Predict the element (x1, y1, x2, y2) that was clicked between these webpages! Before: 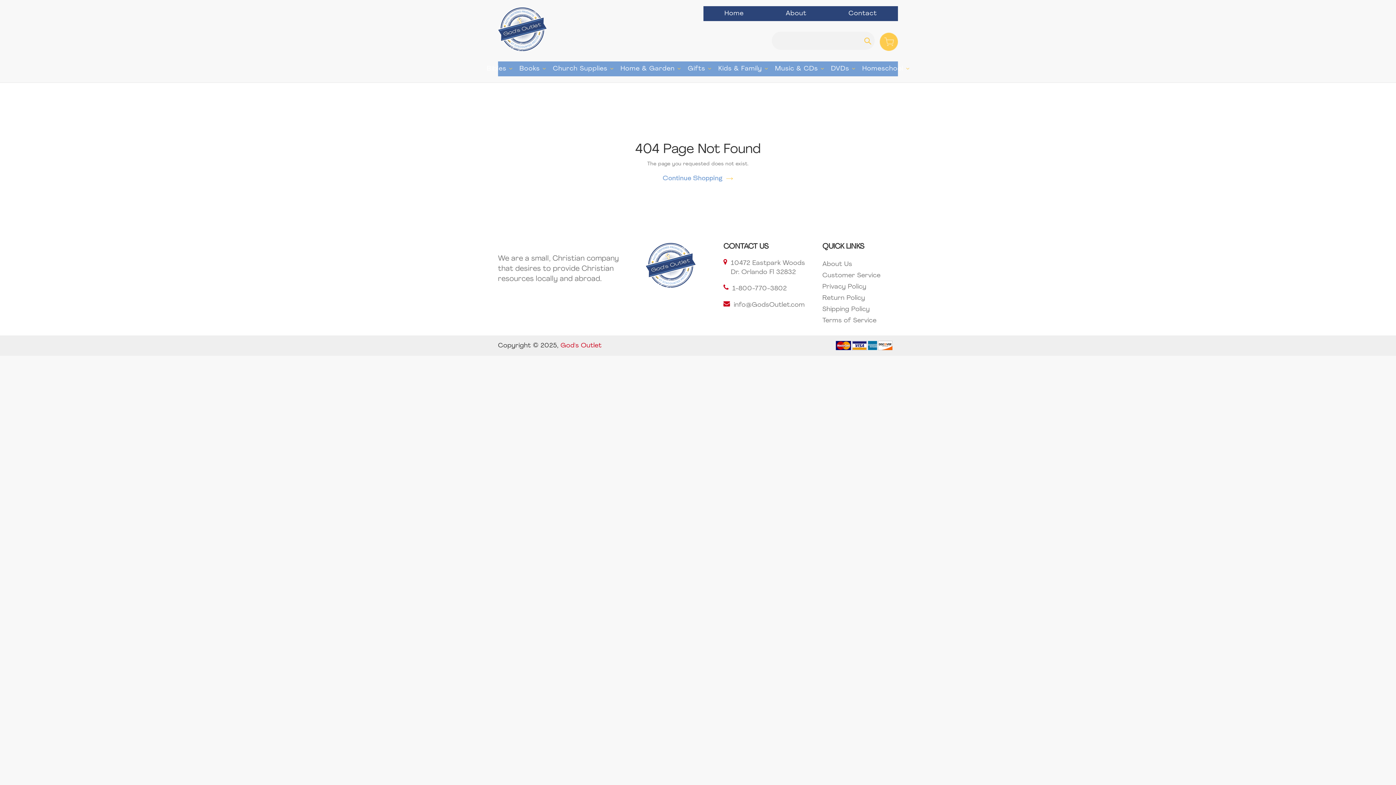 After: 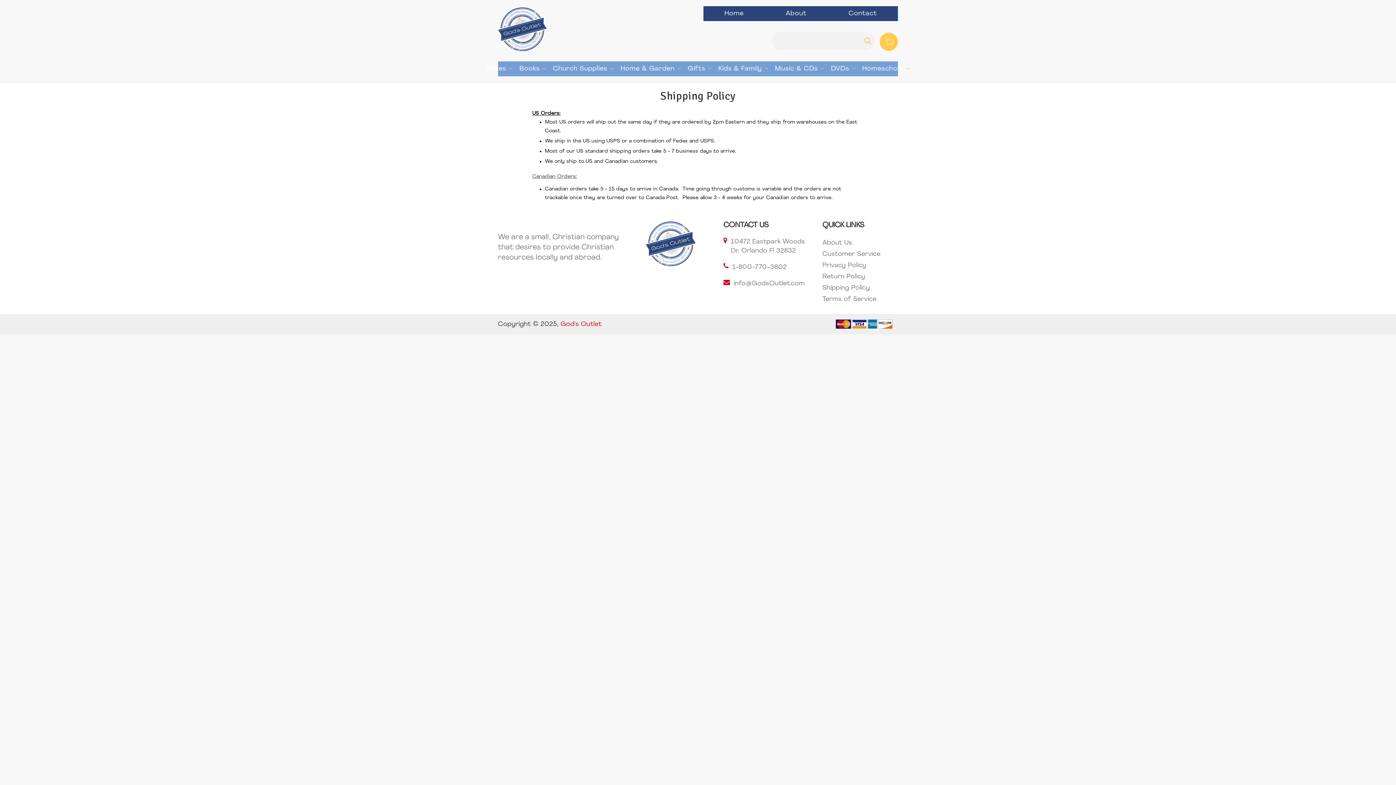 Action: bbox: (822, 306, 870, 313) label: Shipping Policy